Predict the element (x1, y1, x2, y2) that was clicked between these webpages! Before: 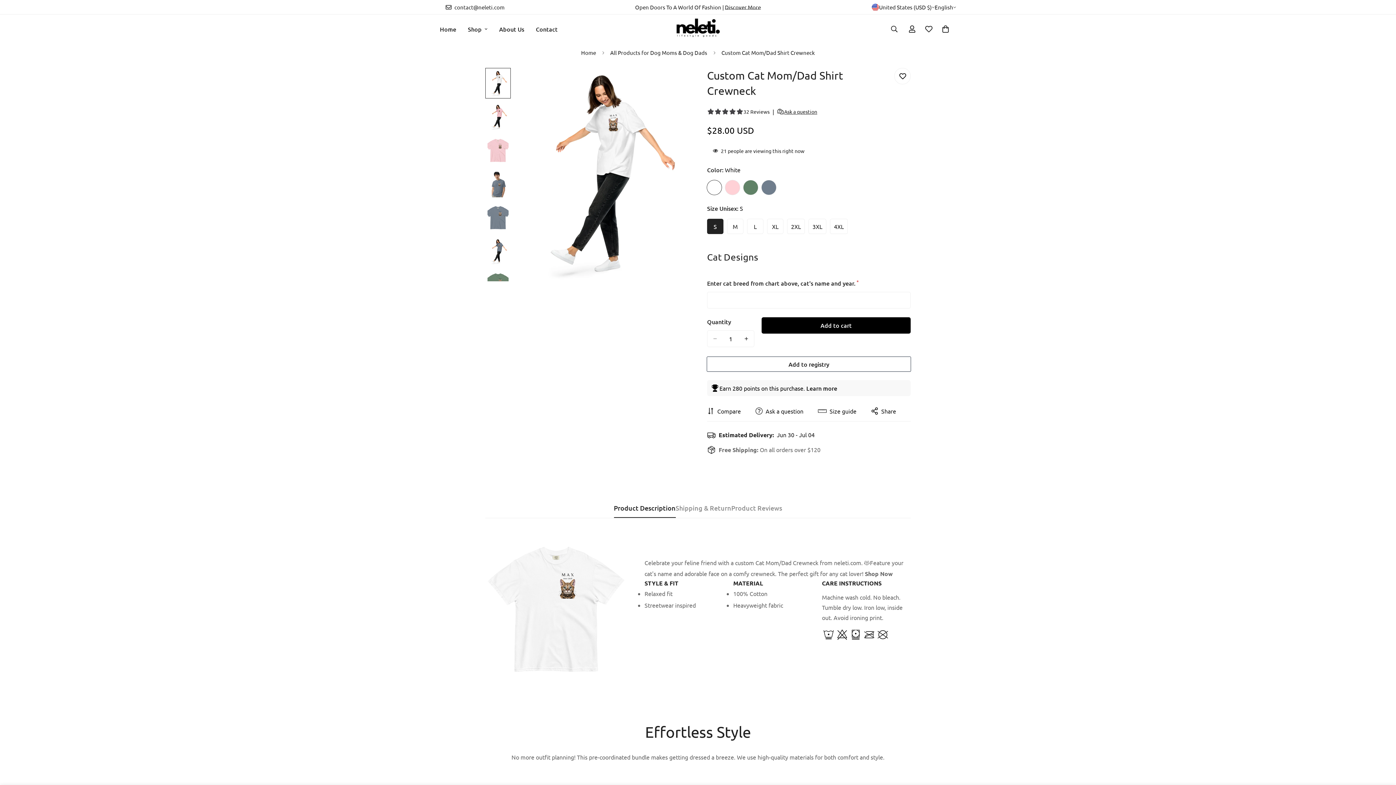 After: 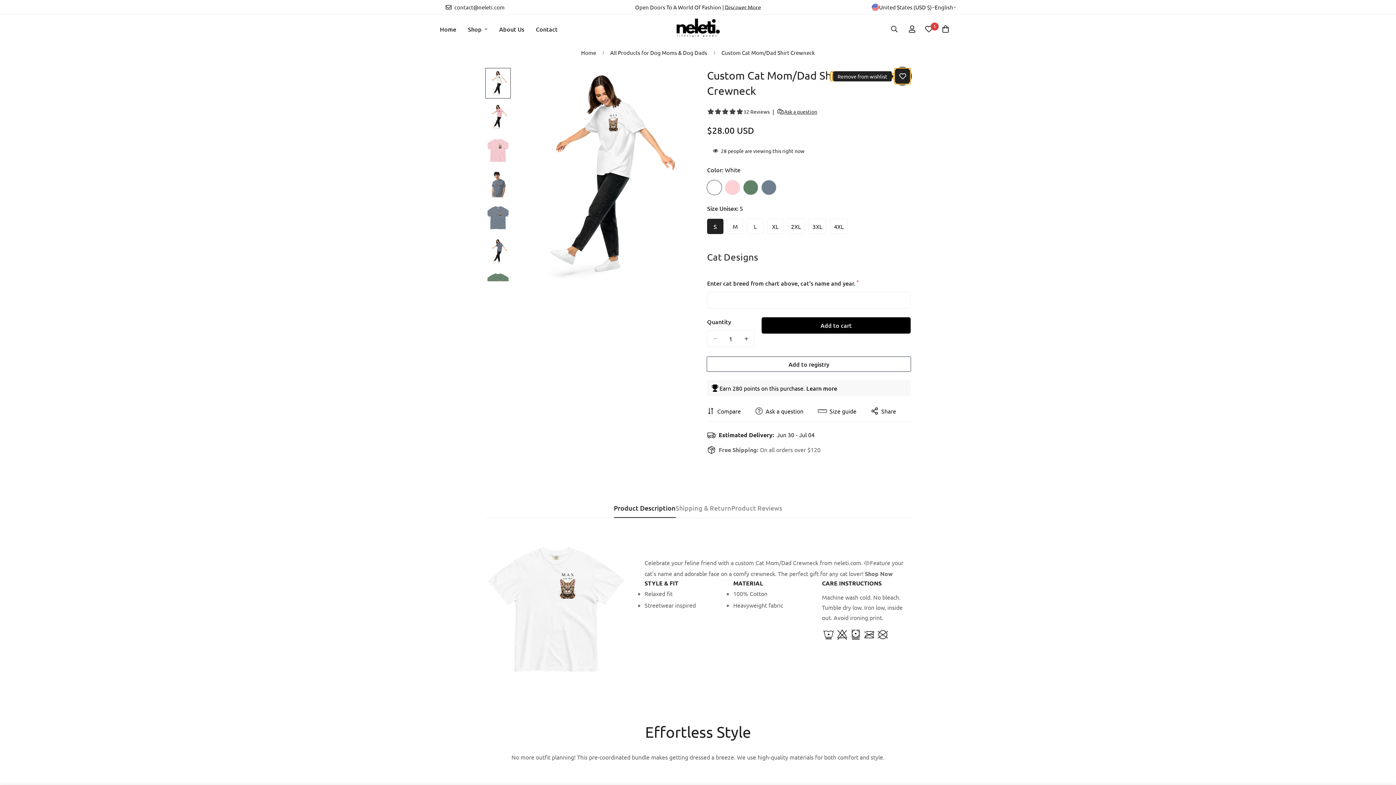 Action: bbox: (894, 68, 910, 84) label: Add to wishlist